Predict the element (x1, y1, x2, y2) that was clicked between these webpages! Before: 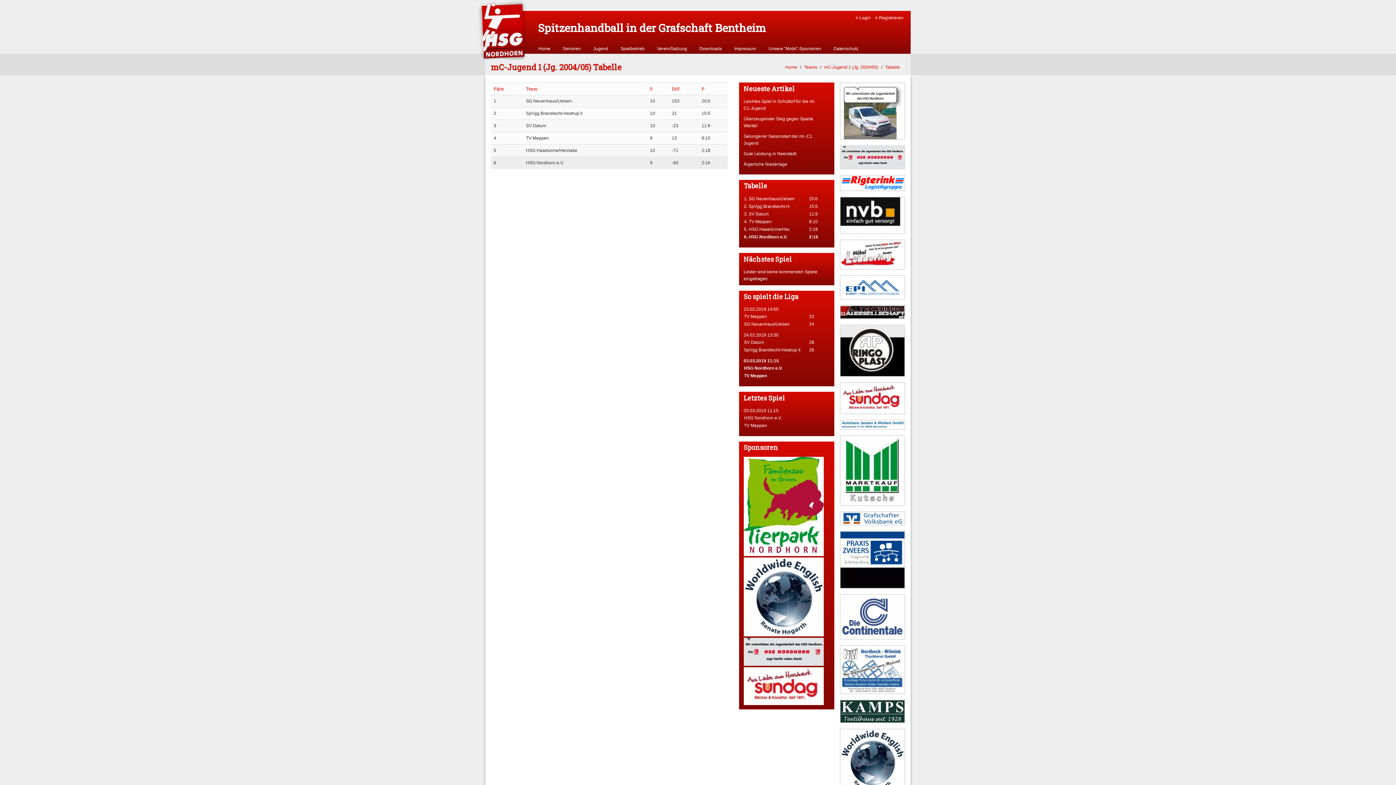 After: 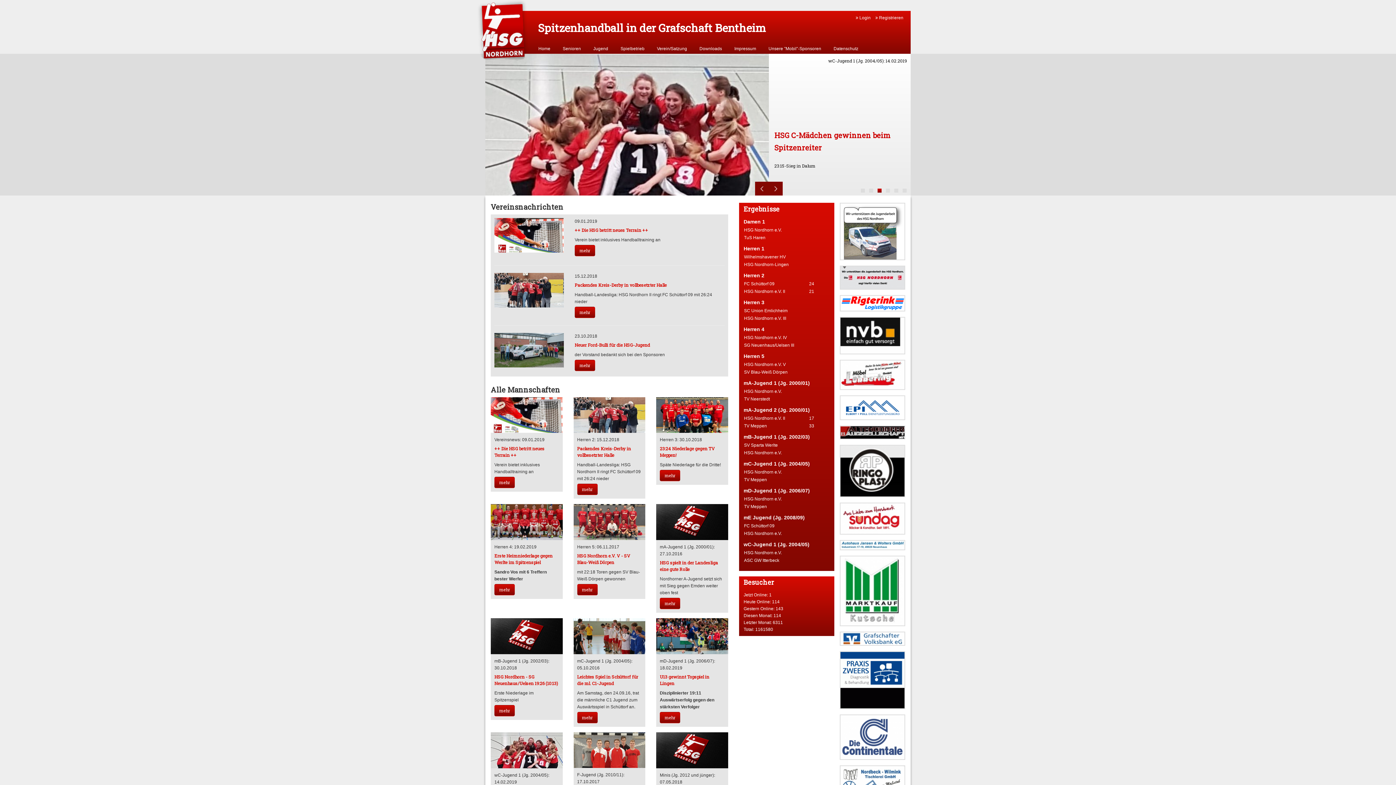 Action: bbox: (538, 43, 550, 53) label: Home